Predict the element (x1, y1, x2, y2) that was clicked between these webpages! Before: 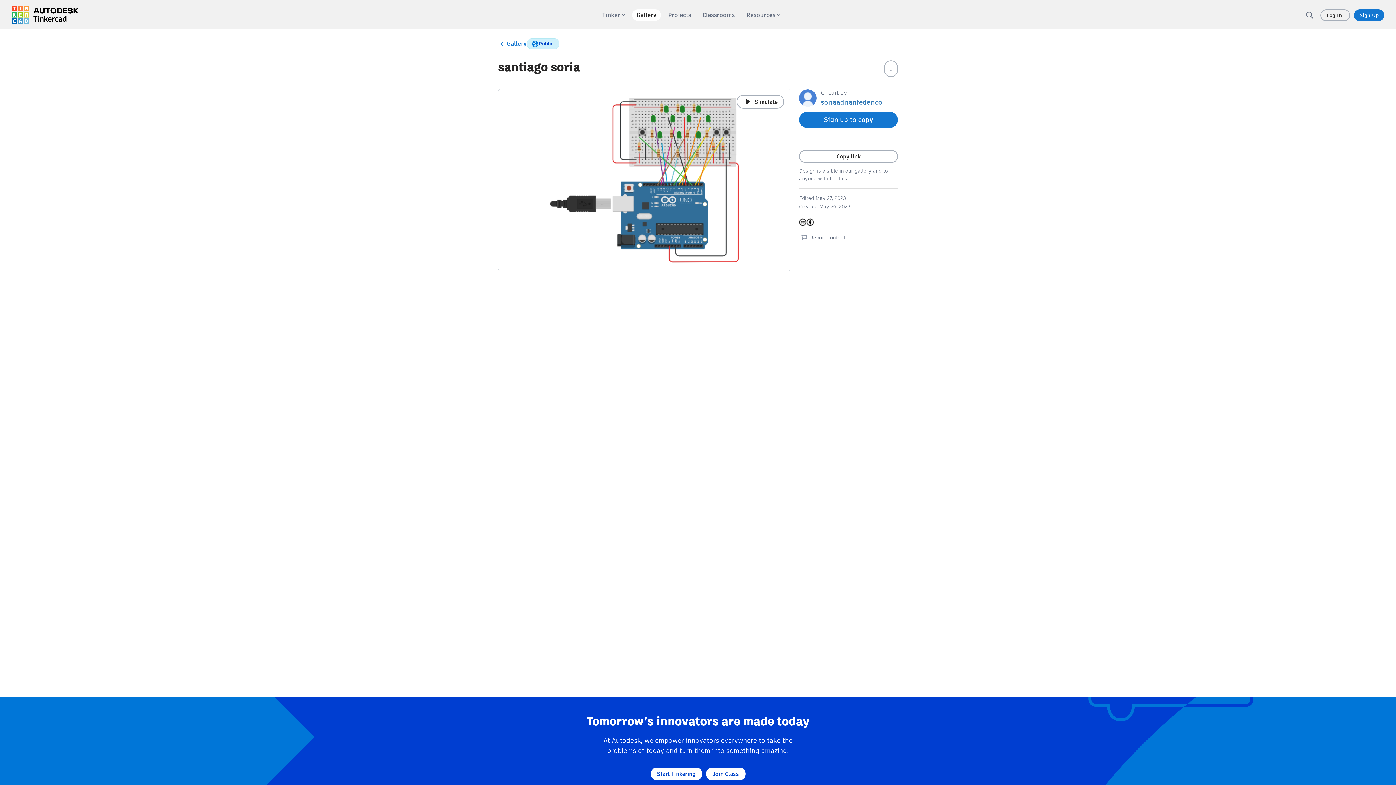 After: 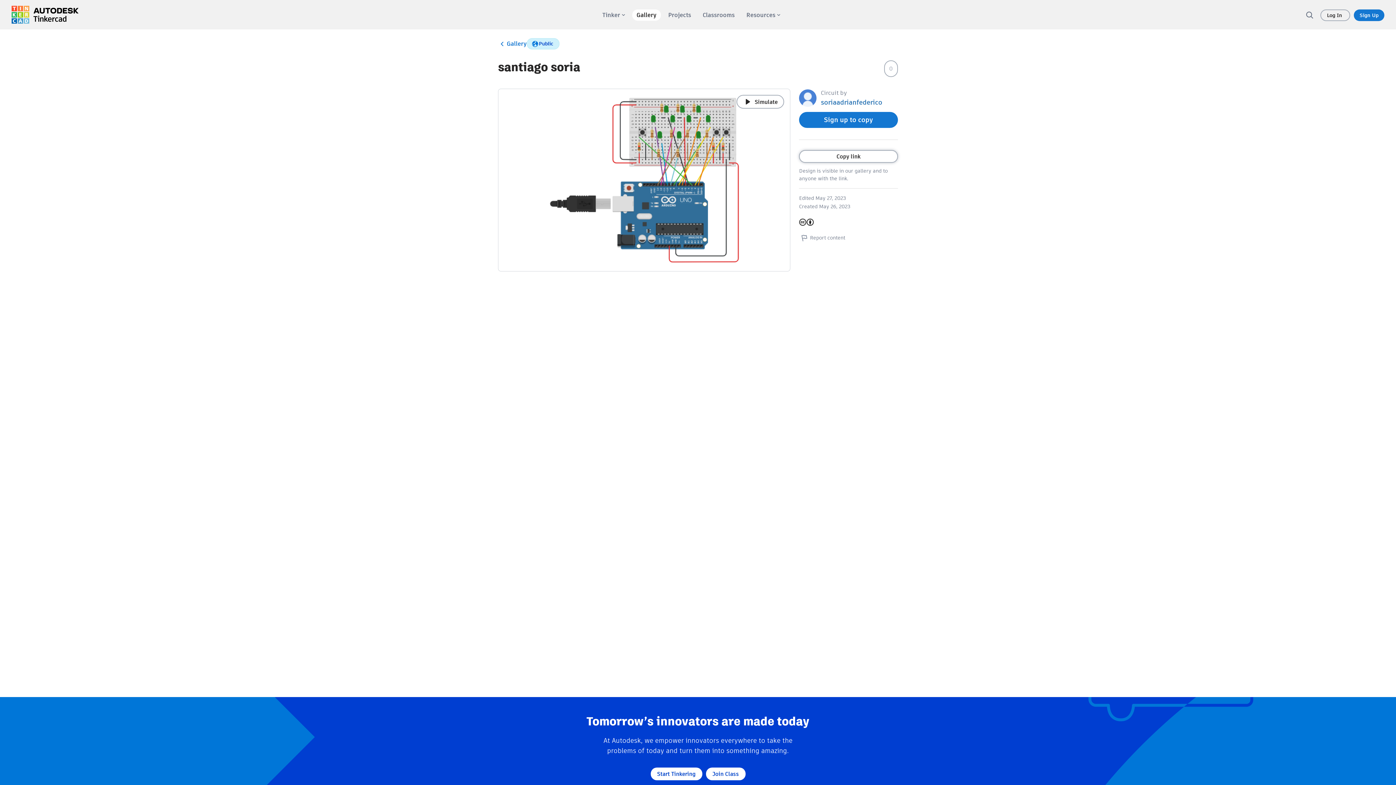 Action: label: Copy link bbox: (799, 150, 898, 163)